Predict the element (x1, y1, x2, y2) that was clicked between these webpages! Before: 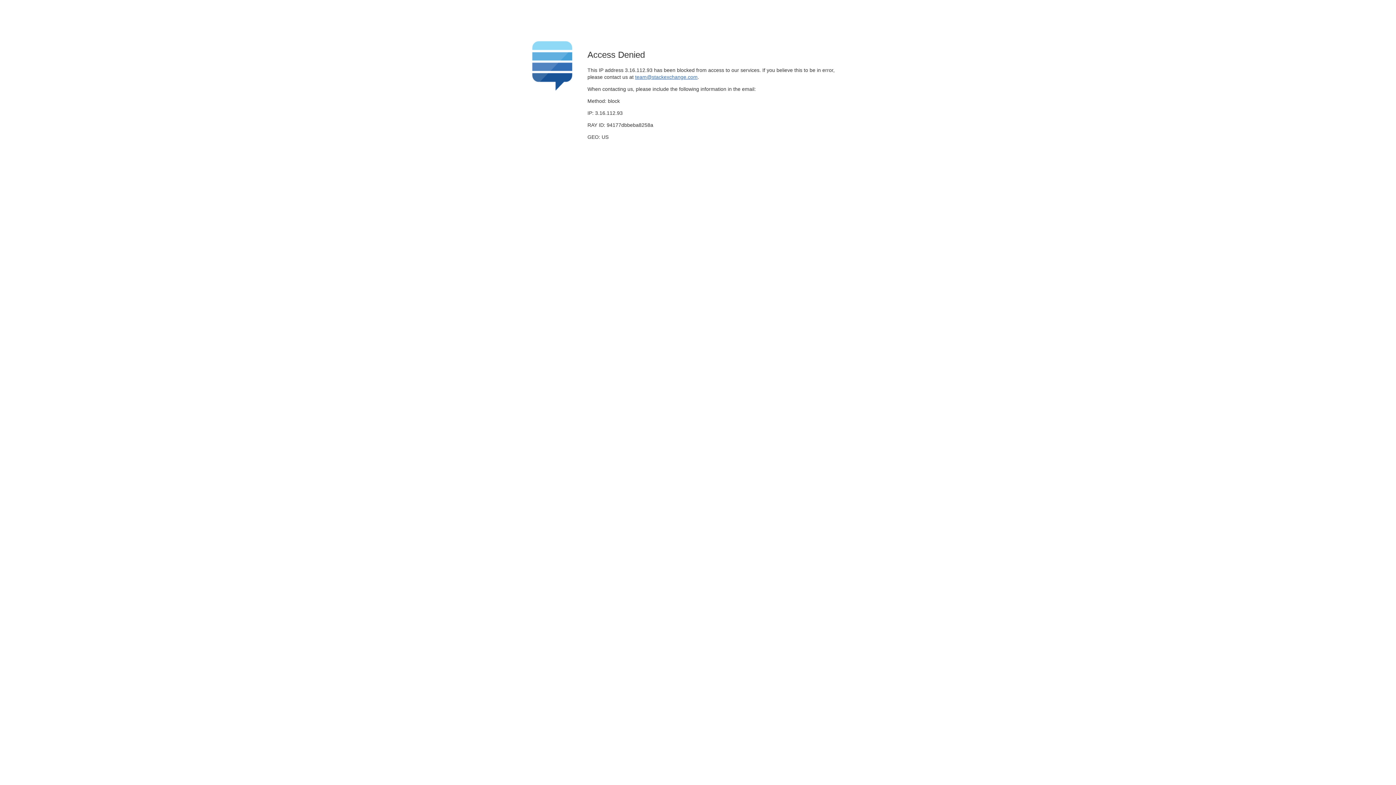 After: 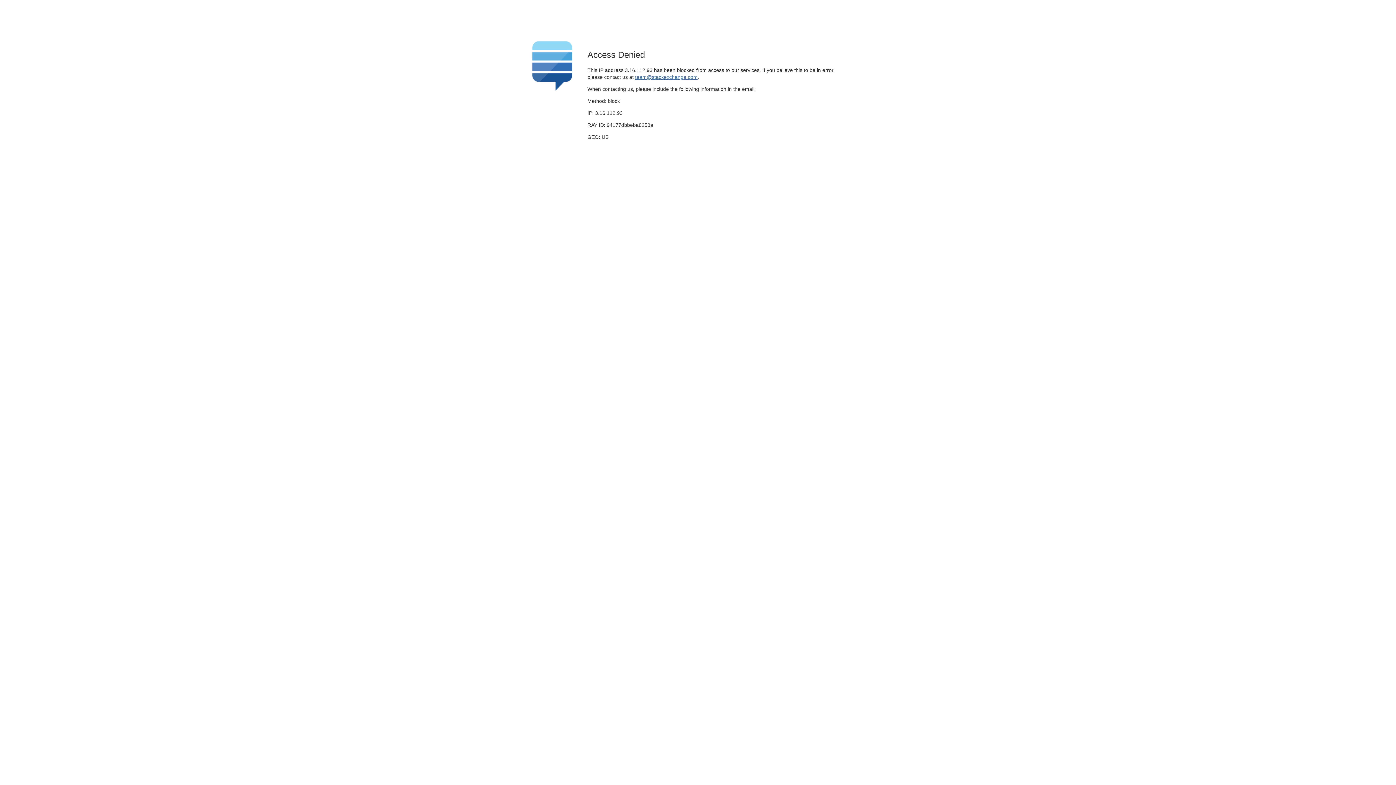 Action: bbox: (635, 74, 697, 79) label: team@stackexchange.com